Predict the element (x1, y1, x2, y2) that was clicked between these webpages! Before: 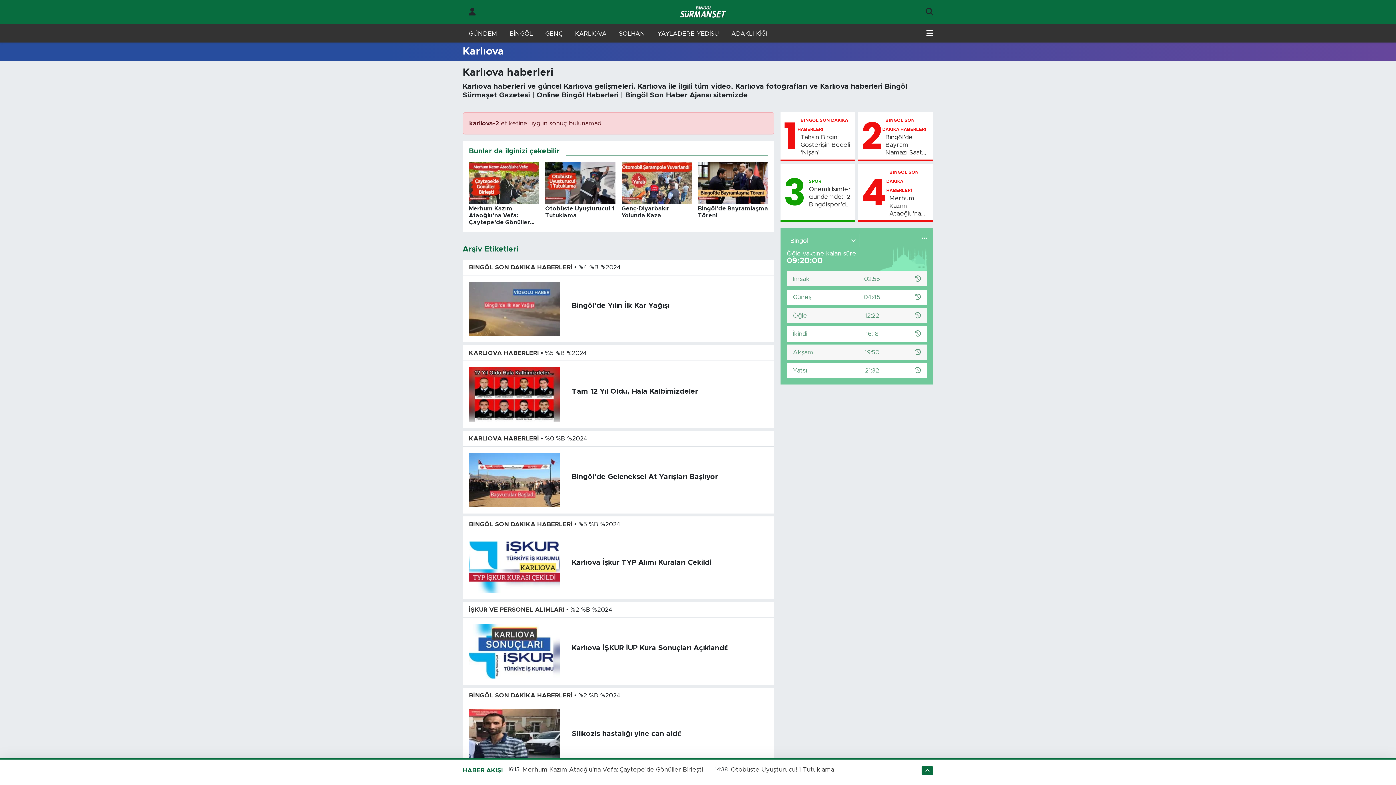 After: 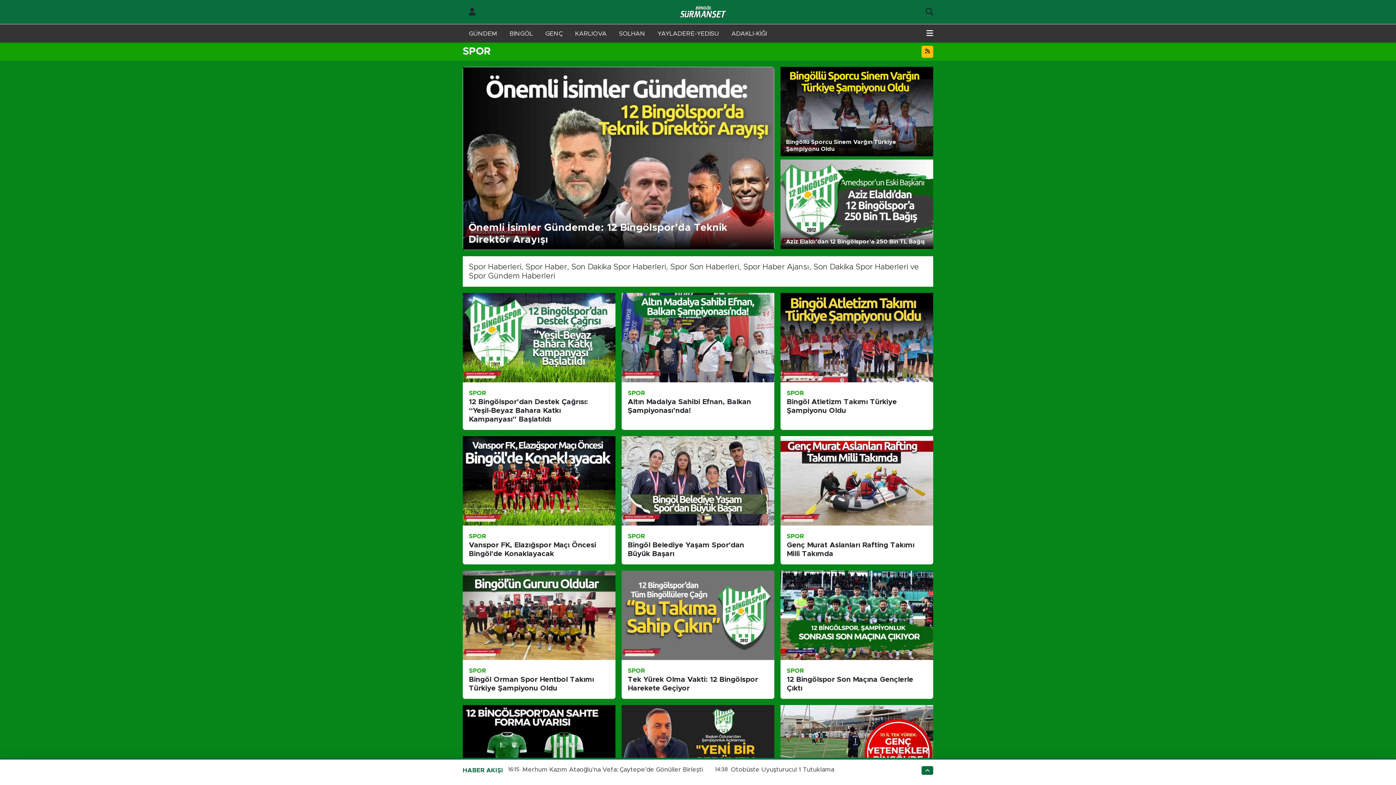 Action: label: SPOR bbox: (809, 179, 821, 183)